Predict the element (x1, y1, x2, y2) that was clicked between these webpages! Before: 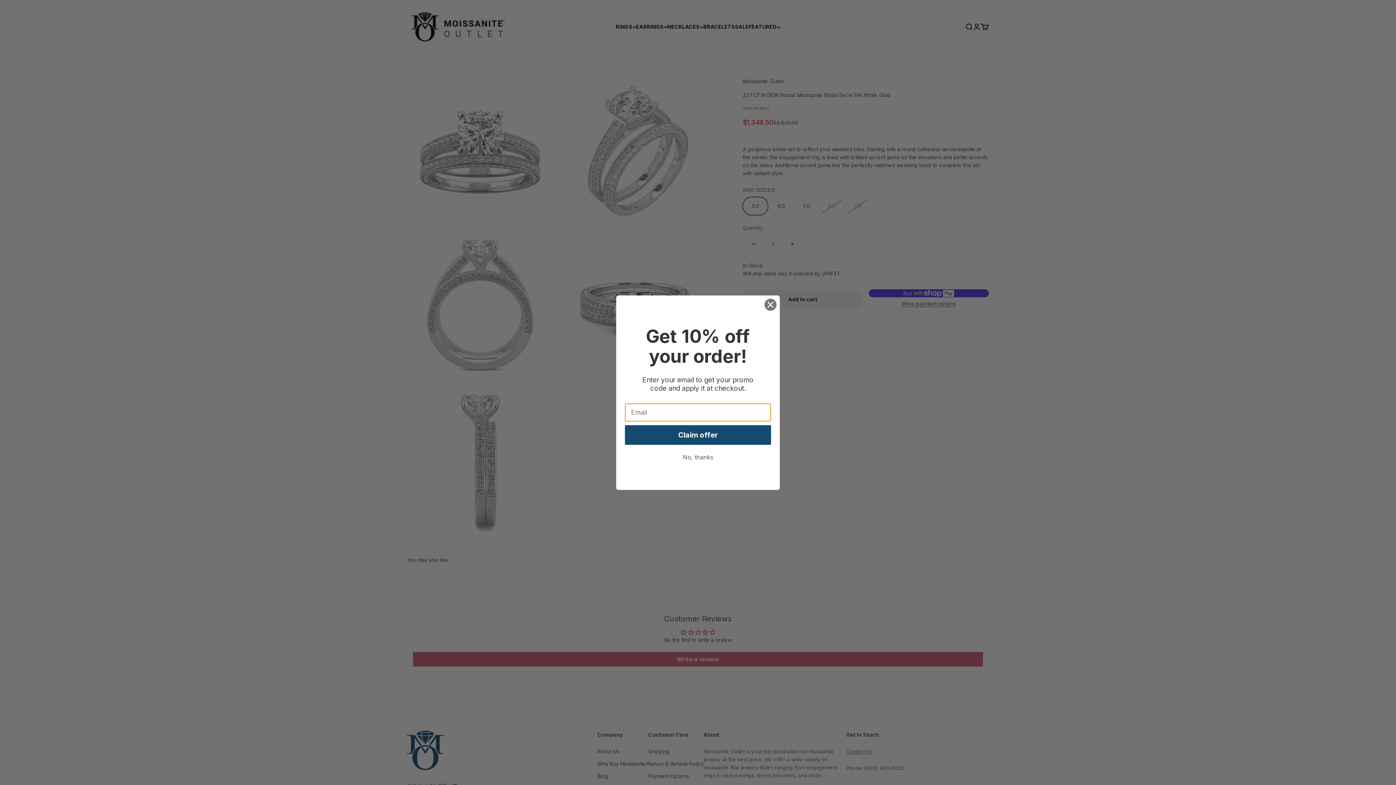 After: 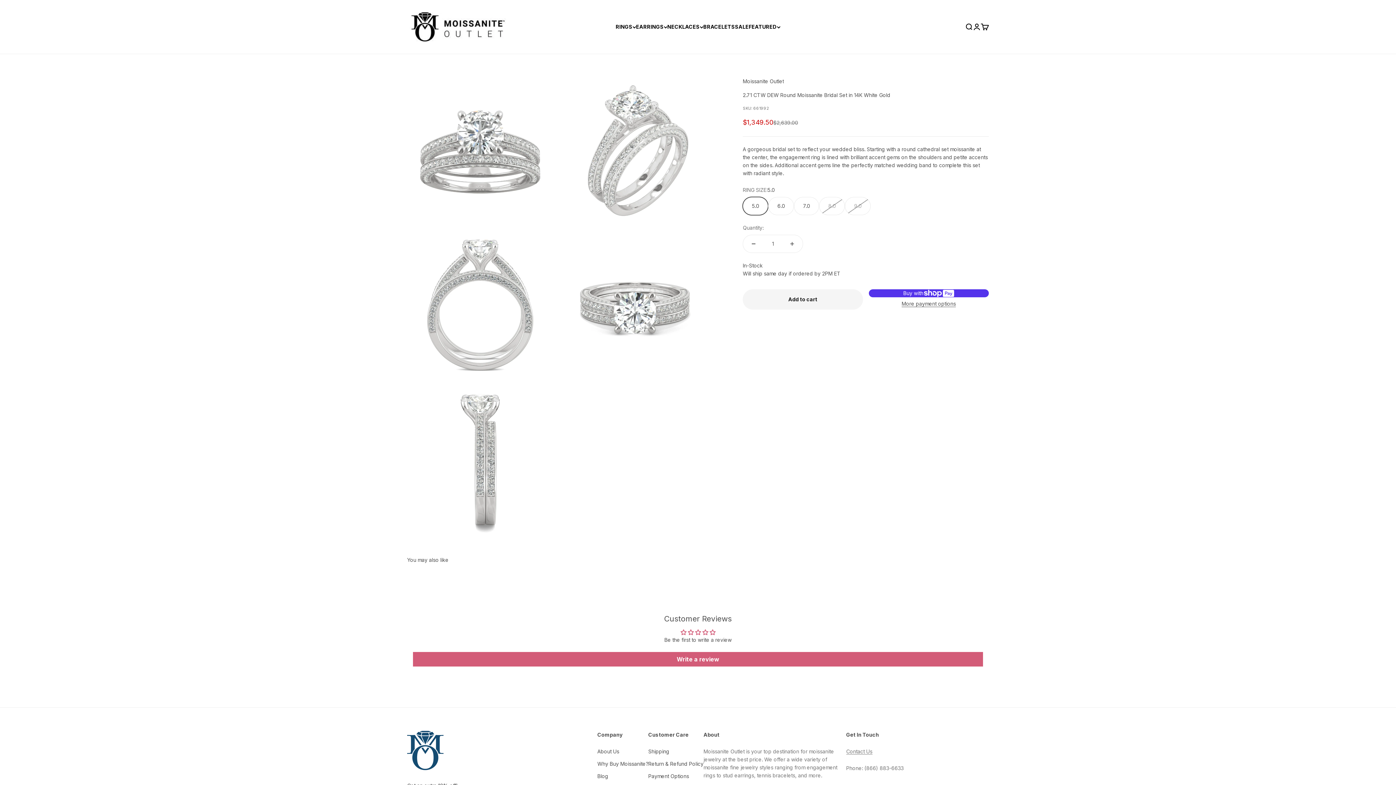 Action: bbox: (764, 319, 777, 332) label: Close dialog